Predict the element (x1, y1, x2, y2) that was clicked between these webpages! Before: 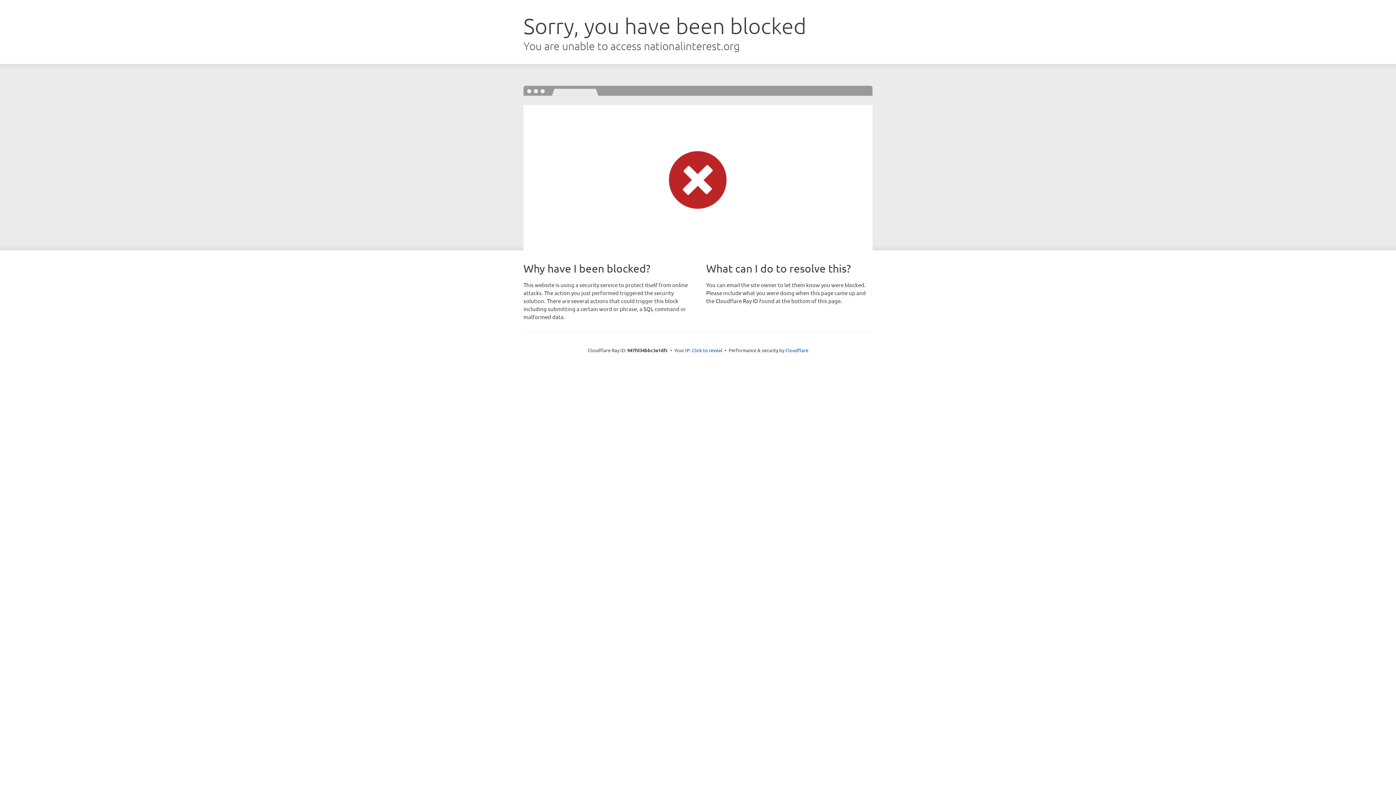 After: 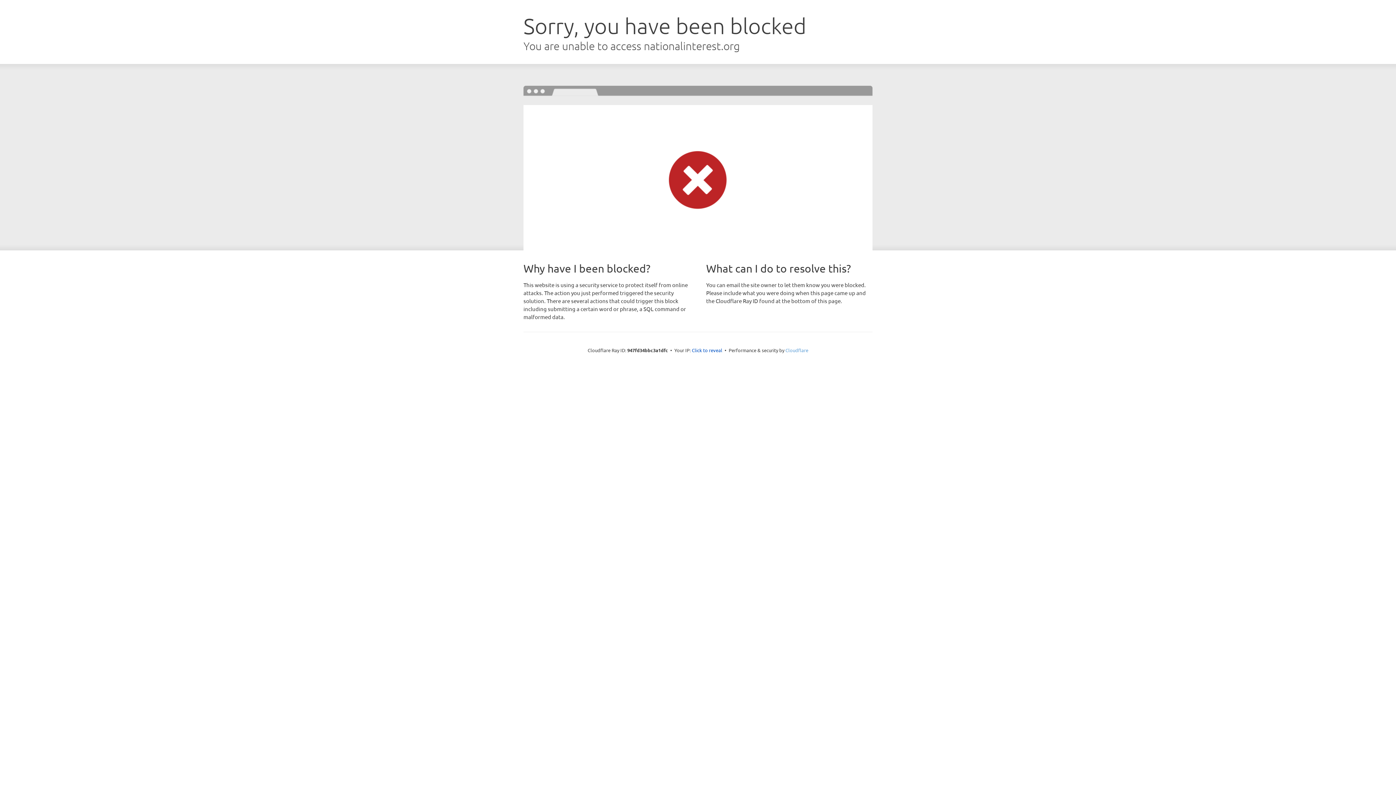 Action: label: Cloudflare bbox: (785, 347, 808, 353)